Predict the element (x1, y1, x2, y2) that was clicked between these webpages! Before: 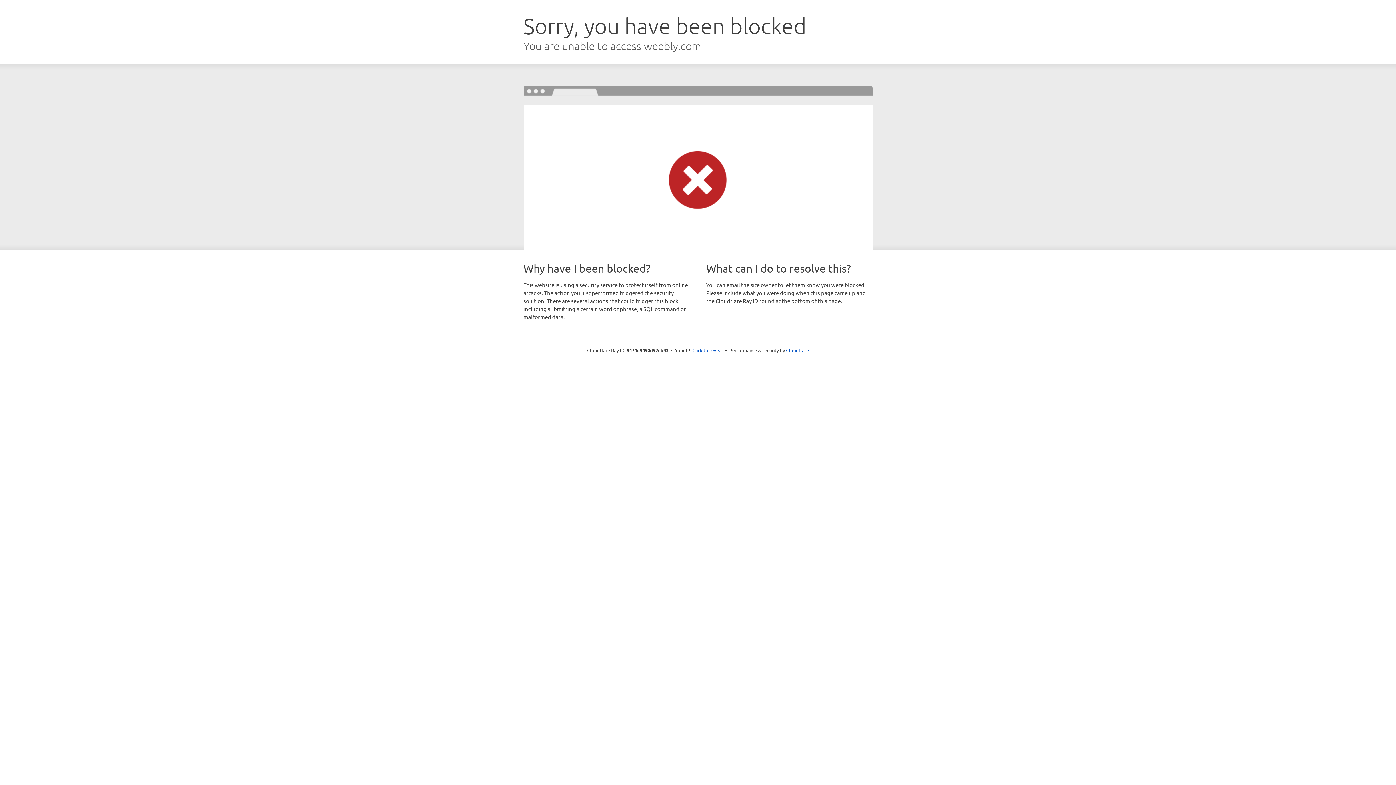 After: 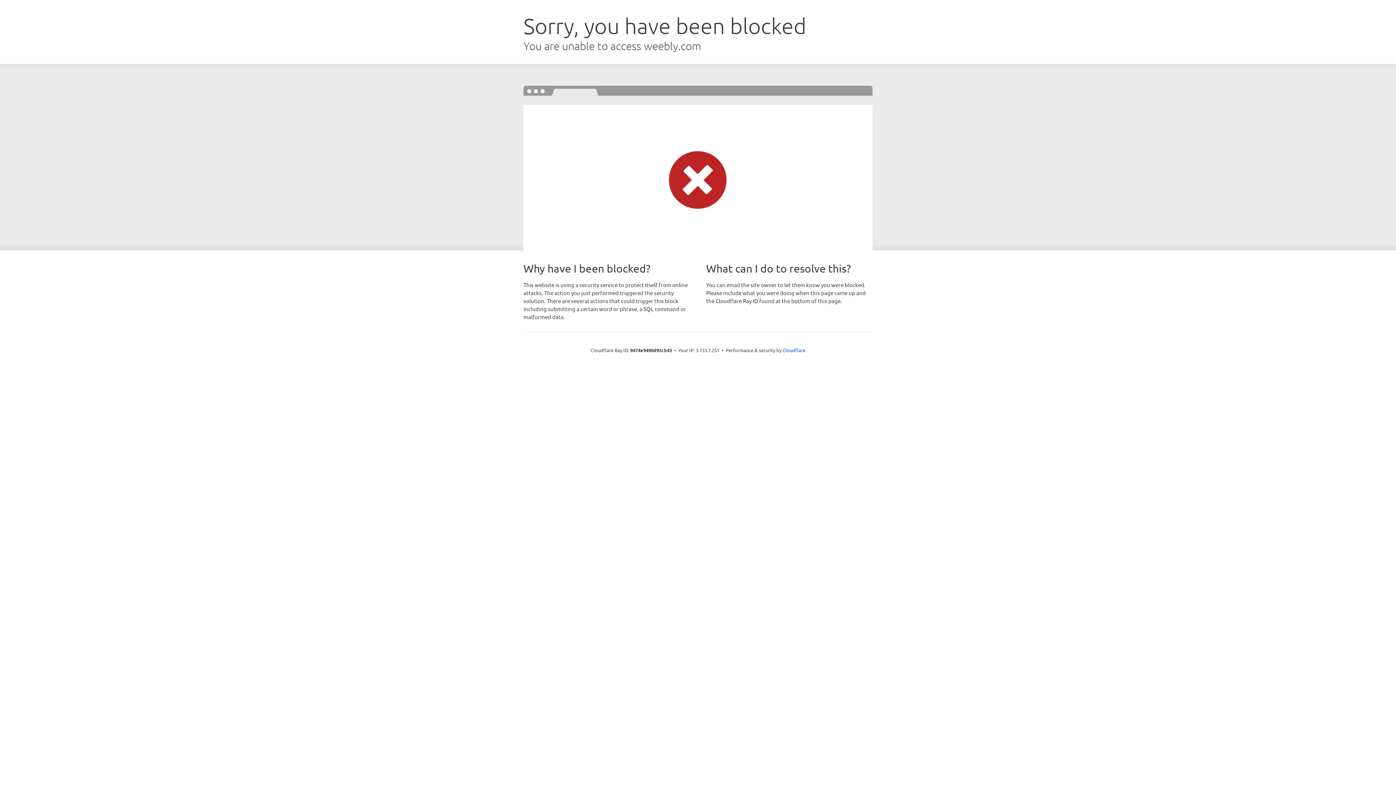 Action: bbox: (692, 346, 723, 353) label: Click to reveal